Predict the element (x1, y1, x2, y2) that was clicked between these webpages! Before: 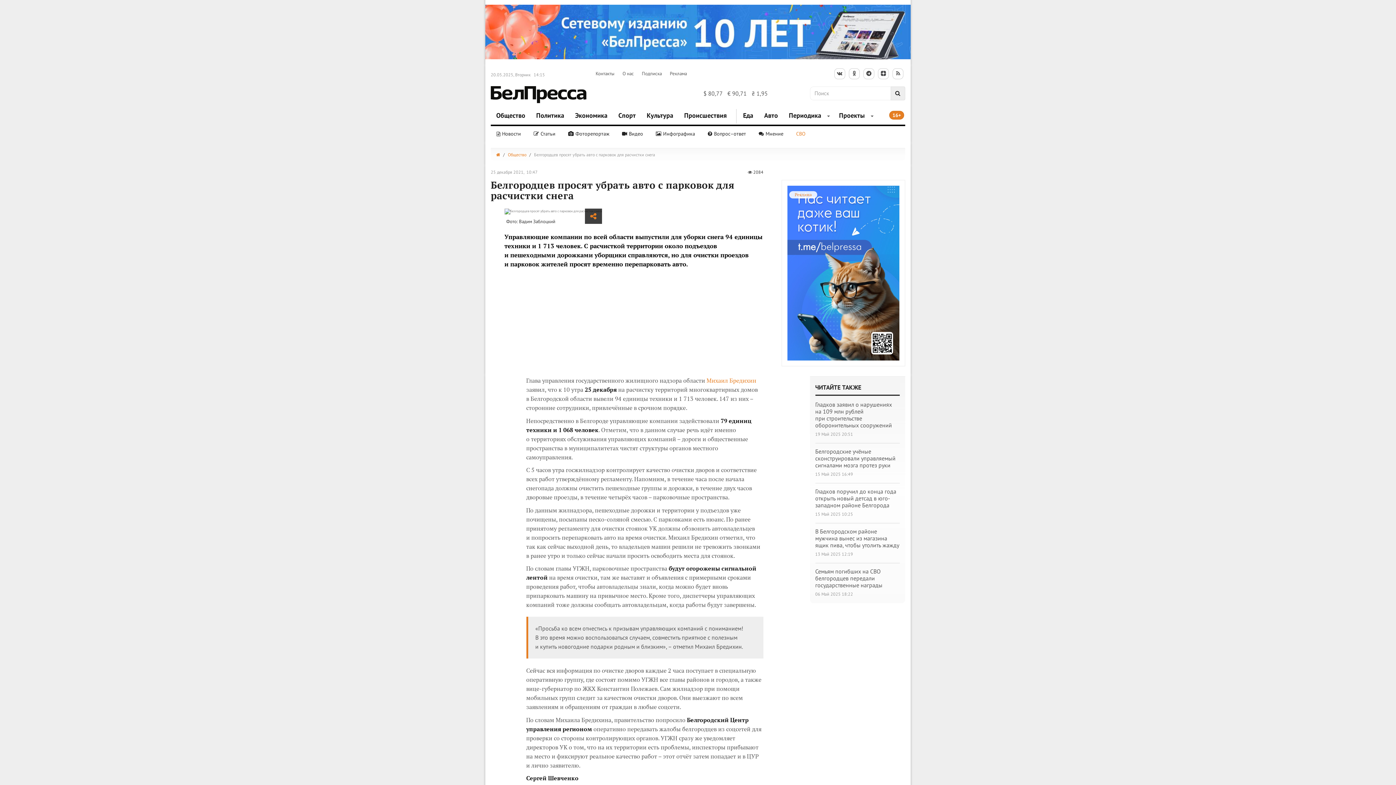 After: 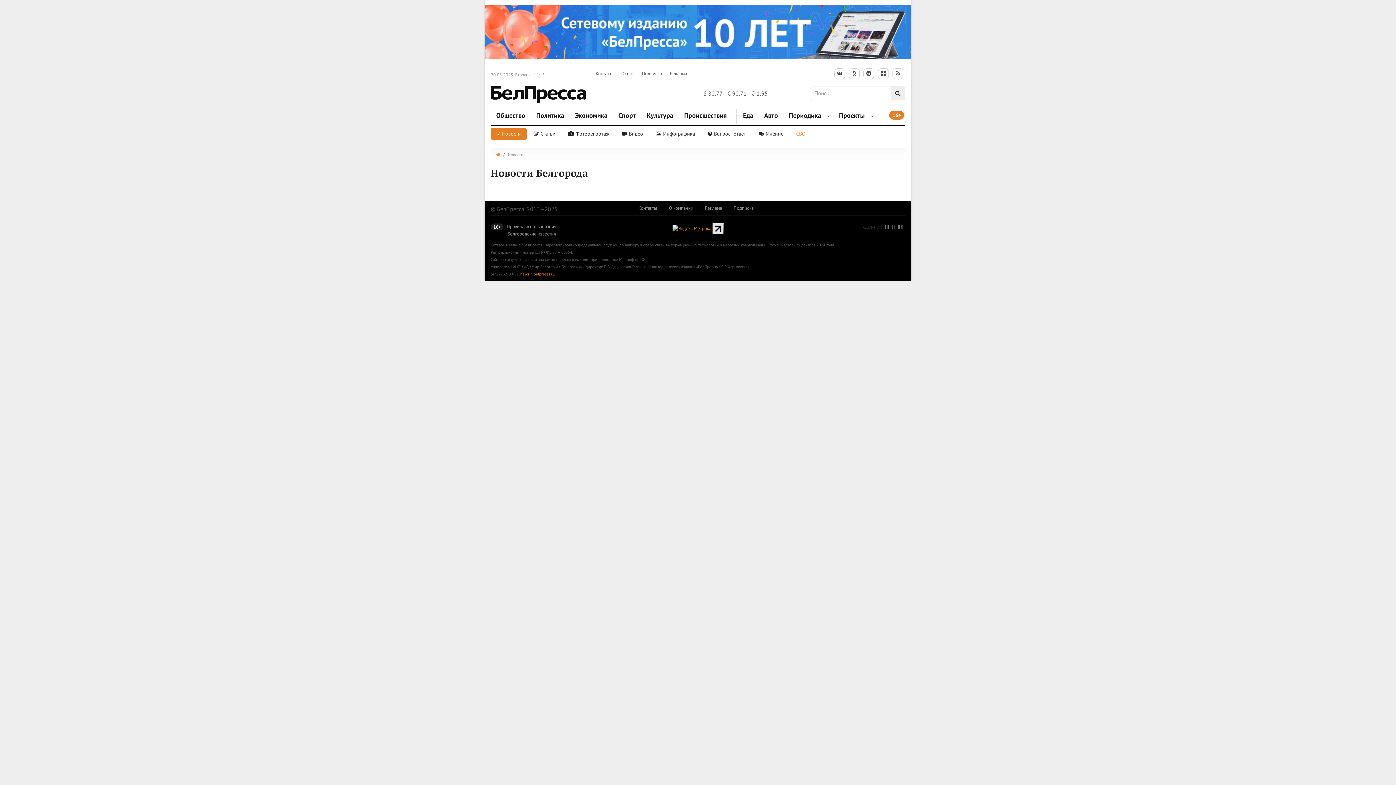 Action: label: Новости bbox: (490, 127, 526, 139)